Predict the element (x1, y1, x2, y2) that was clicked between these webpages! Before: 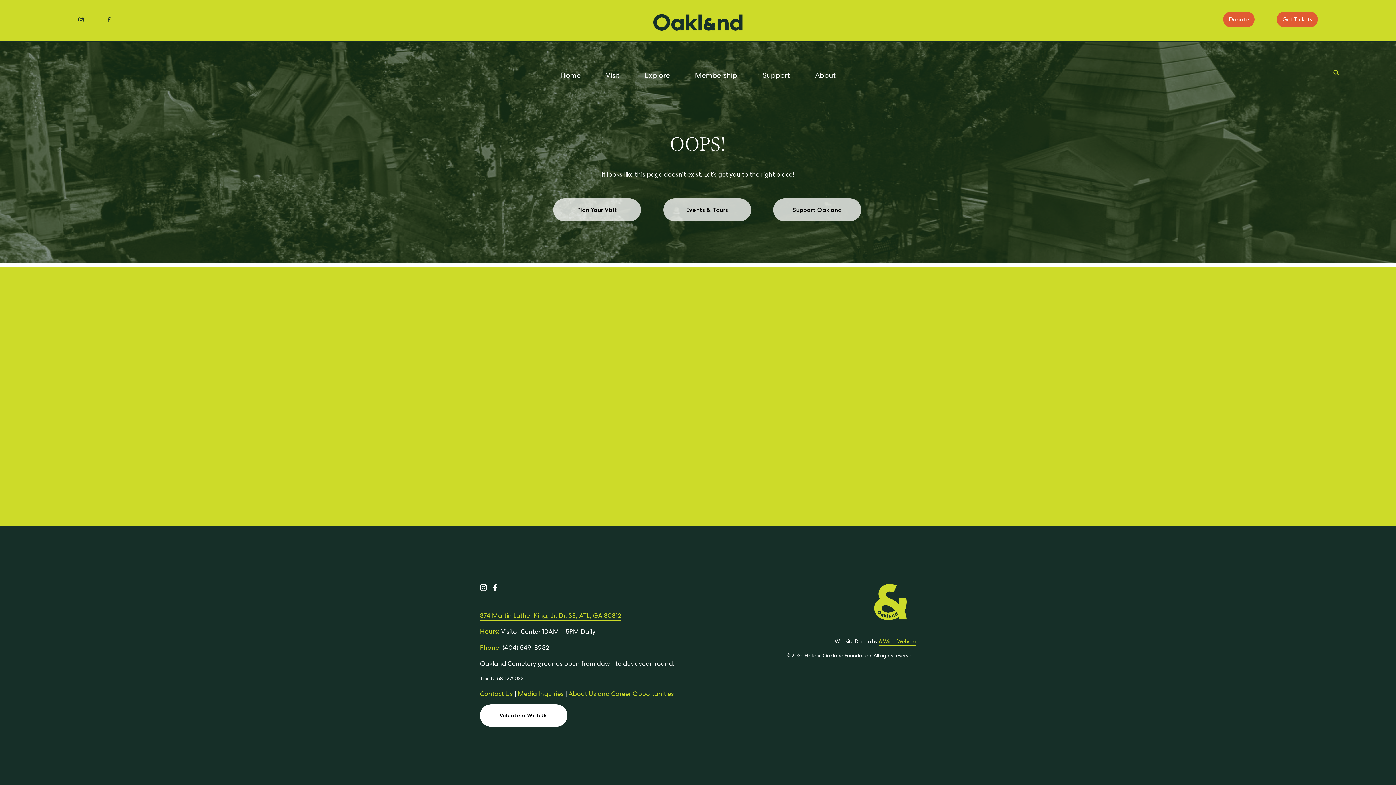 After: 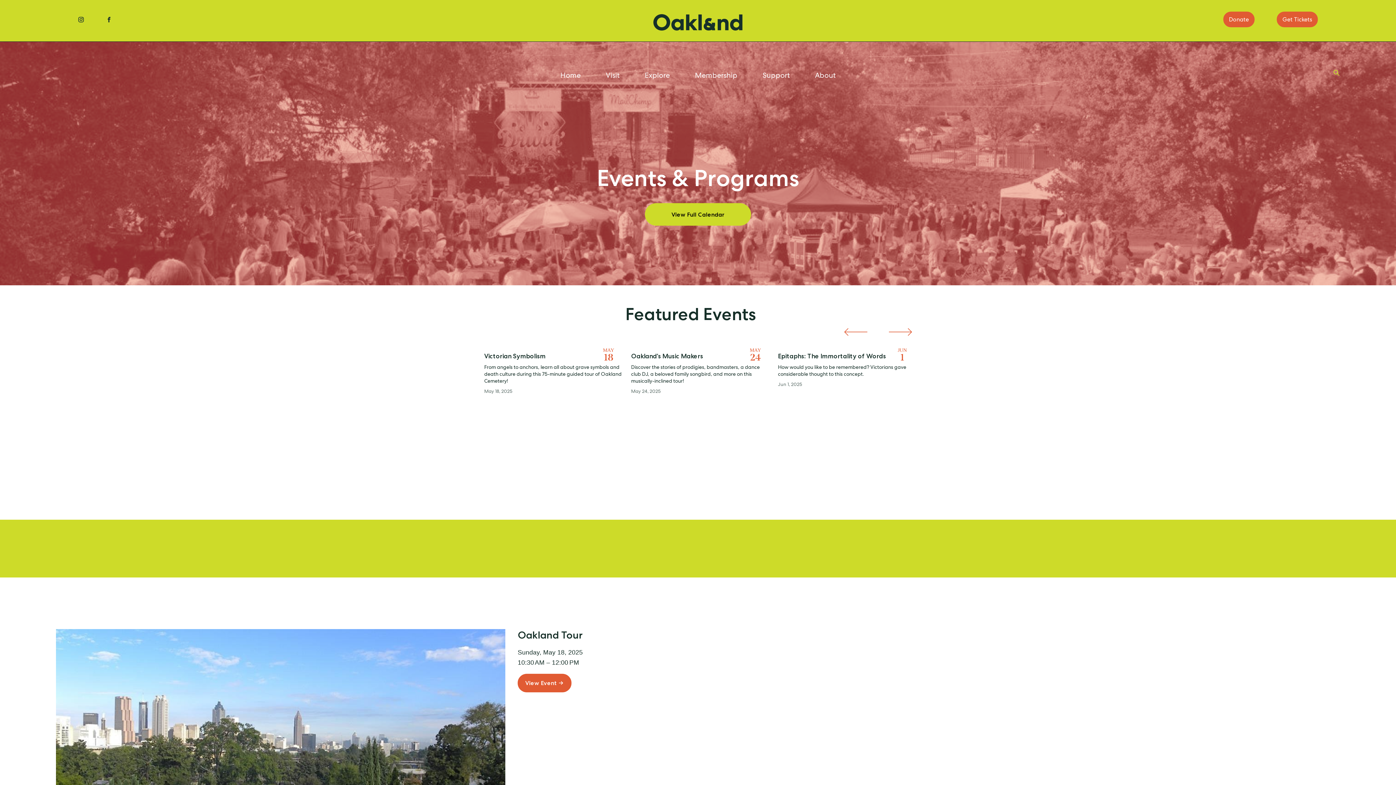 Action: bbox: (1282, 14, 1312, 24) label: Get Tickets